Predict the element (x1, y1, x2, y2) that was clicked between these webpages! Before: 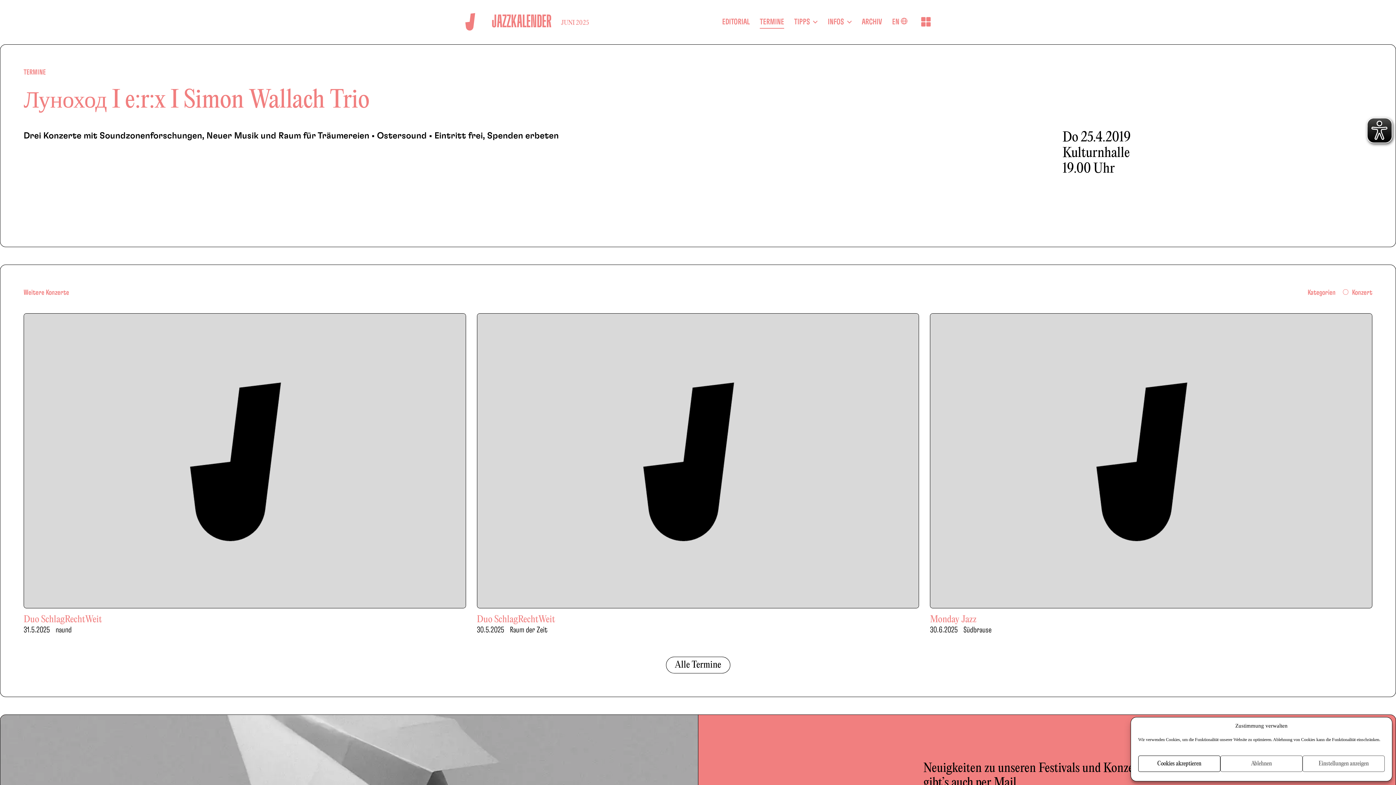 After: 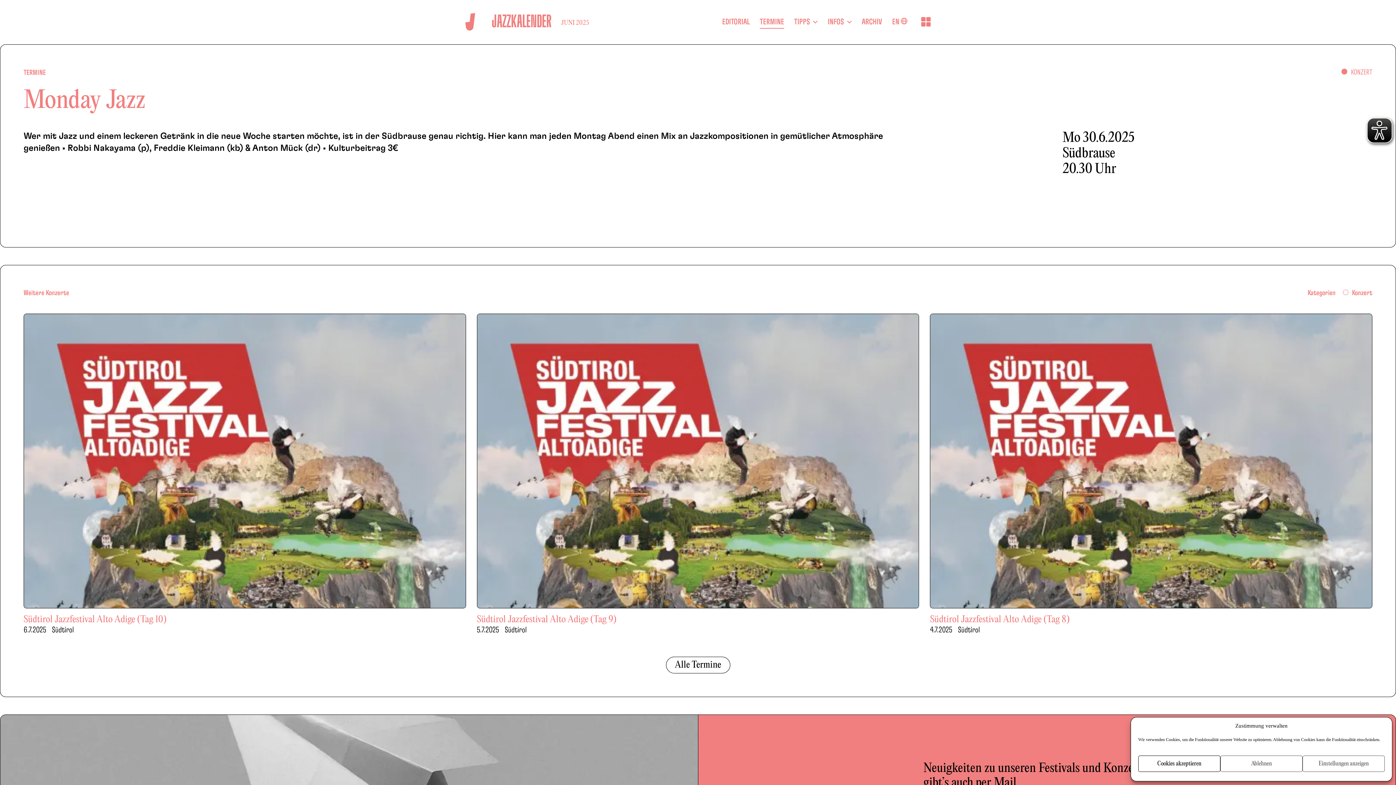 Action: label: Monday Jazz bbox: (930, 313, 1372, 625)